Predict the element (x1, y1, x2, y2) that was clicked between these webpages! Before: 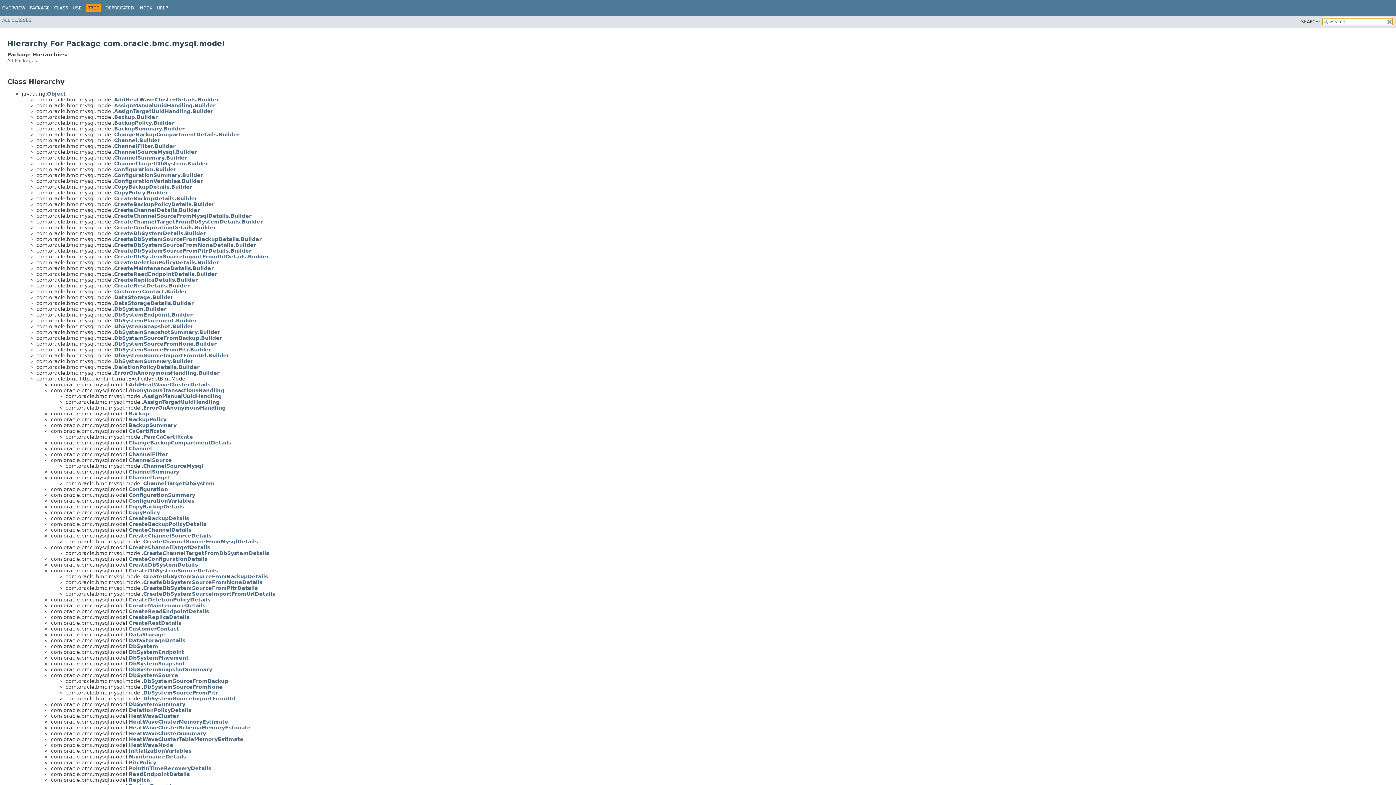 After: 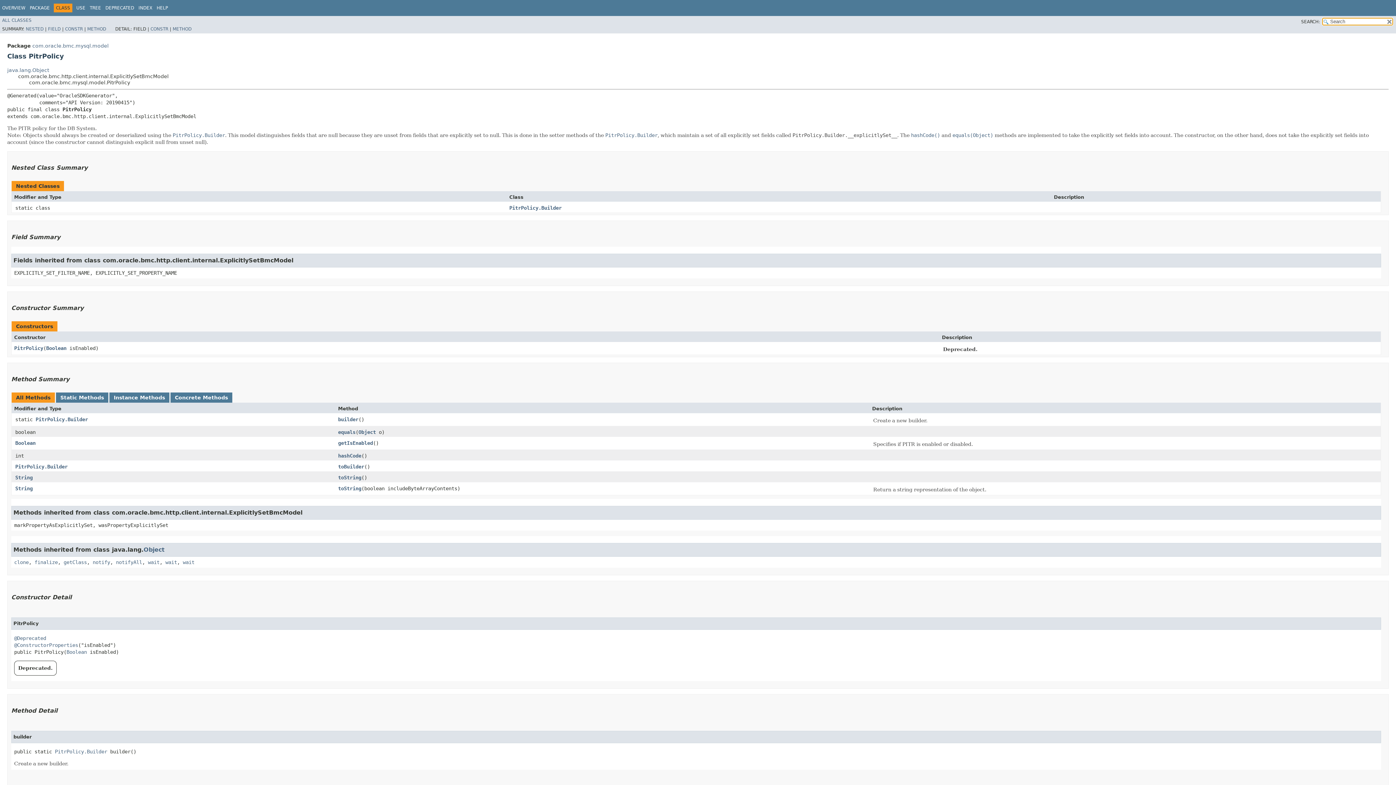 Action: bbox: (128, 759, 156, 765) label: PitrPolicy